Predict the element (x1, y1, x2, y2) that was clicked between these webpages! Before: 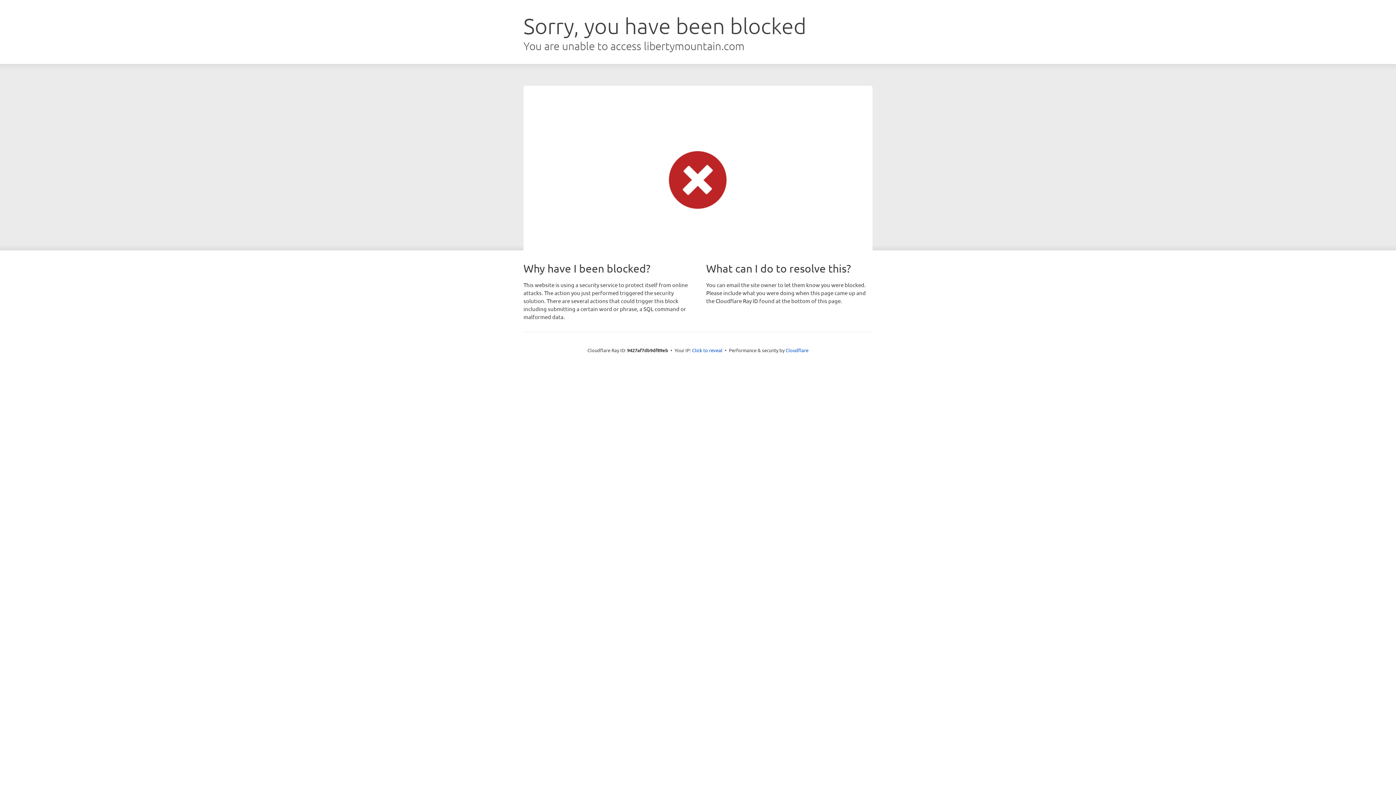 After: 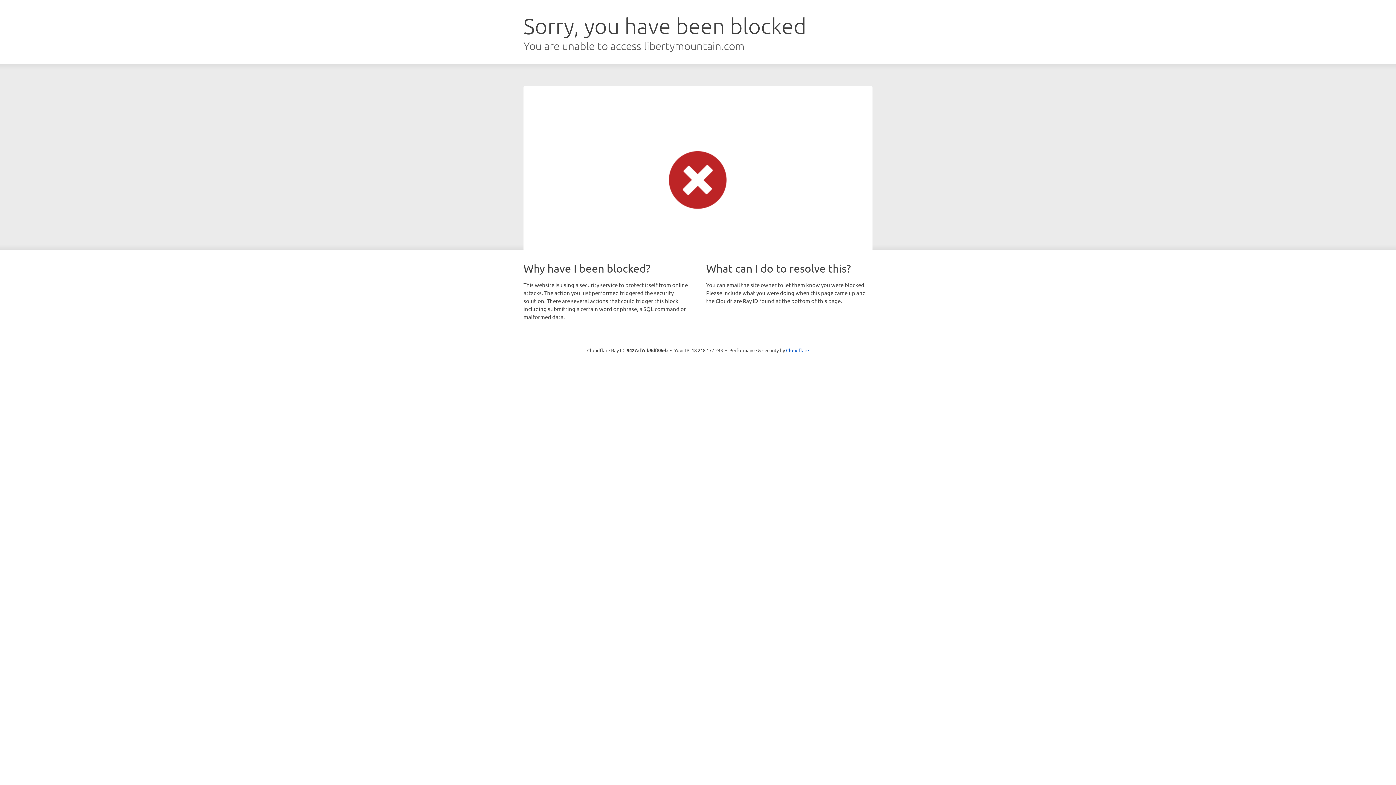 Action: bbox: (692, 346, 722, 353) label: Click to reveal